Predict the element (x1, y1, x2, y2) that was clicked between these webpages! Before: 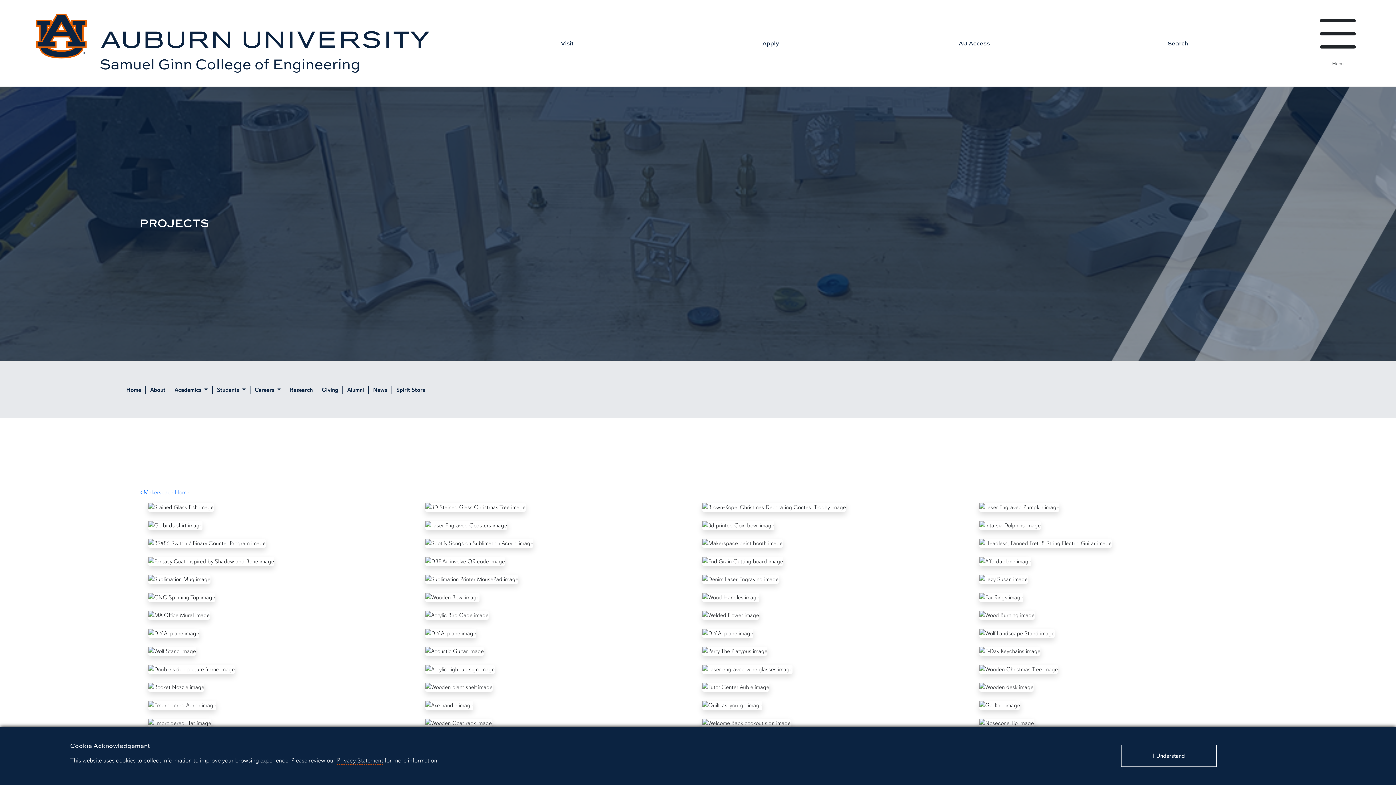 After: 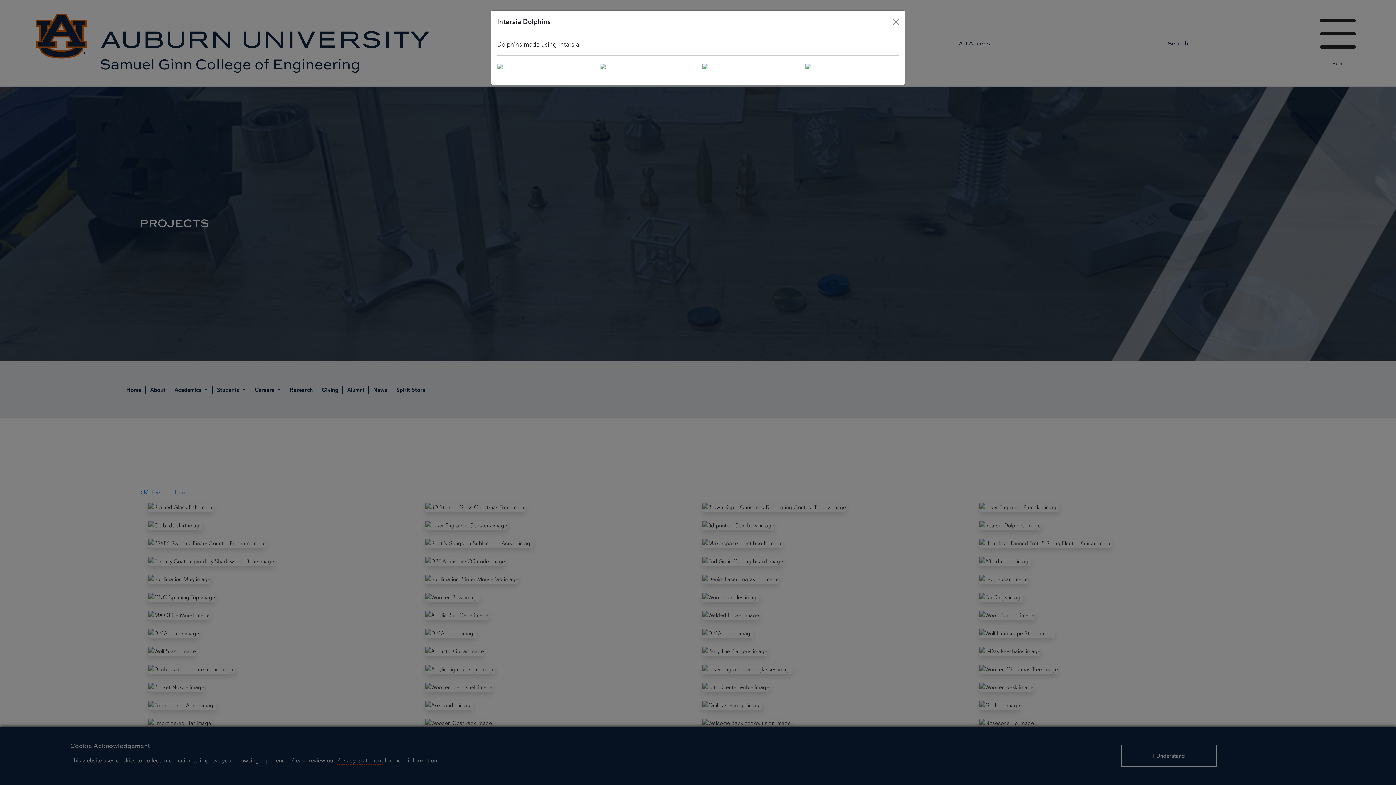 Action: label: Intarsia Dolphins bbox: (979, 521, 1041, 528)